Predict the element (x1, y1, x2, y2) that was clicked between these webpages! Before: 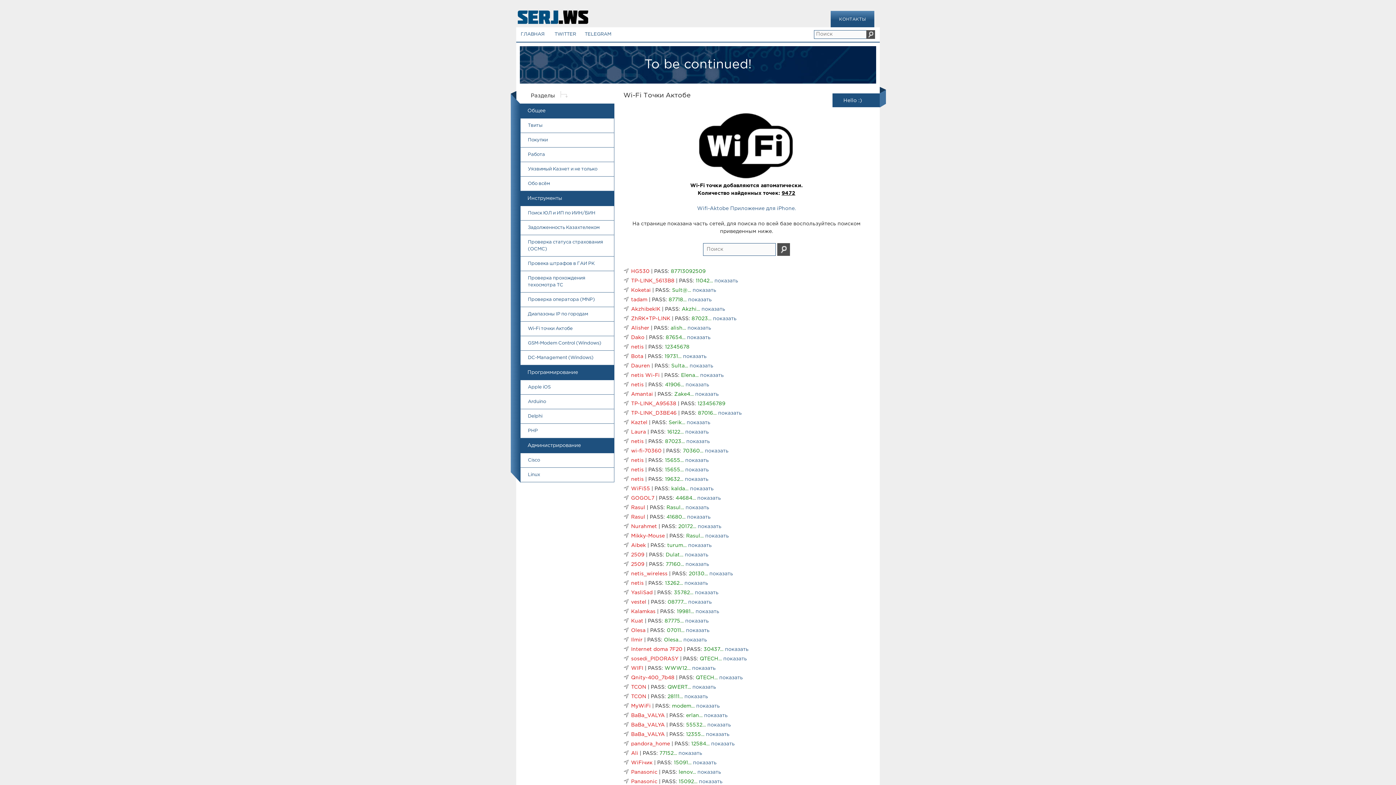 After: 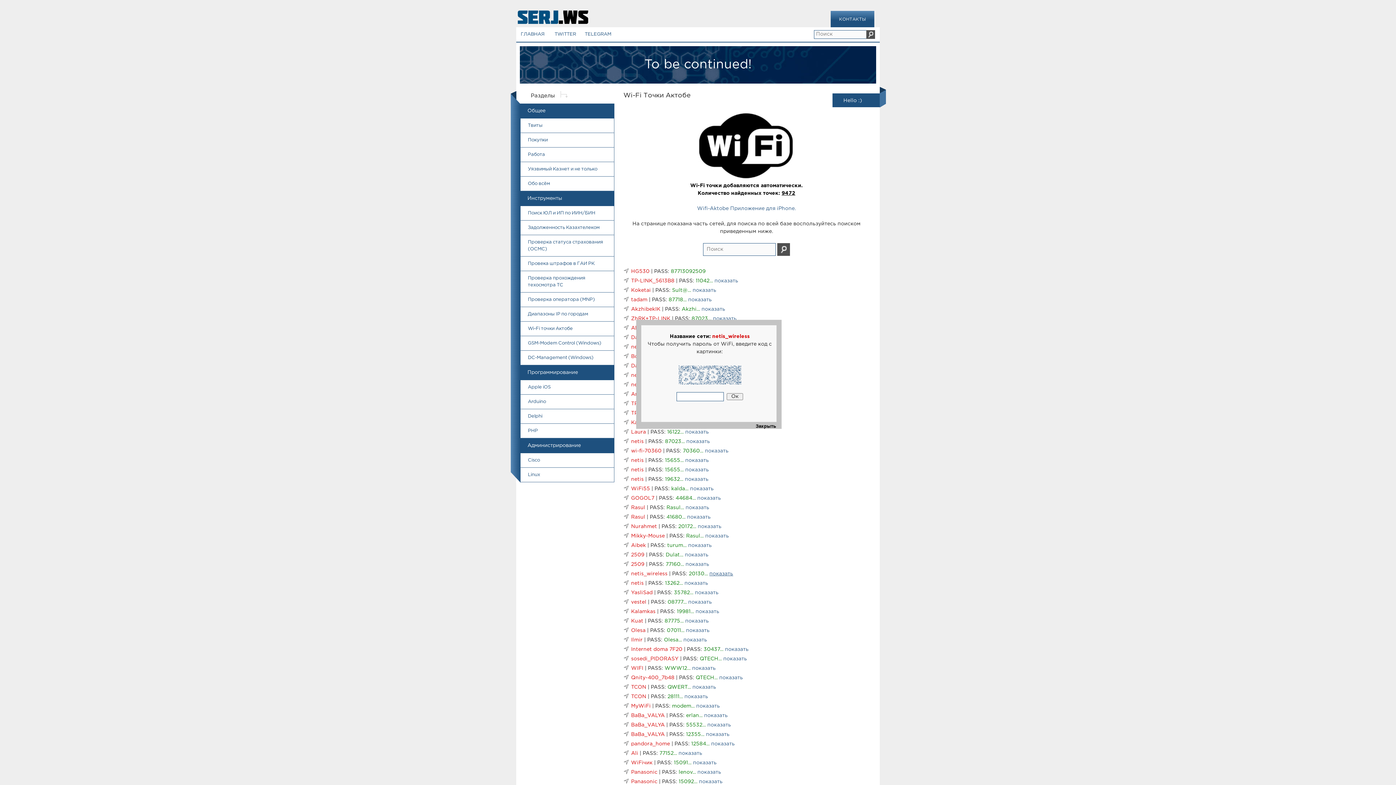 Action: bbox: (709, 571, 733, 576) label: показать